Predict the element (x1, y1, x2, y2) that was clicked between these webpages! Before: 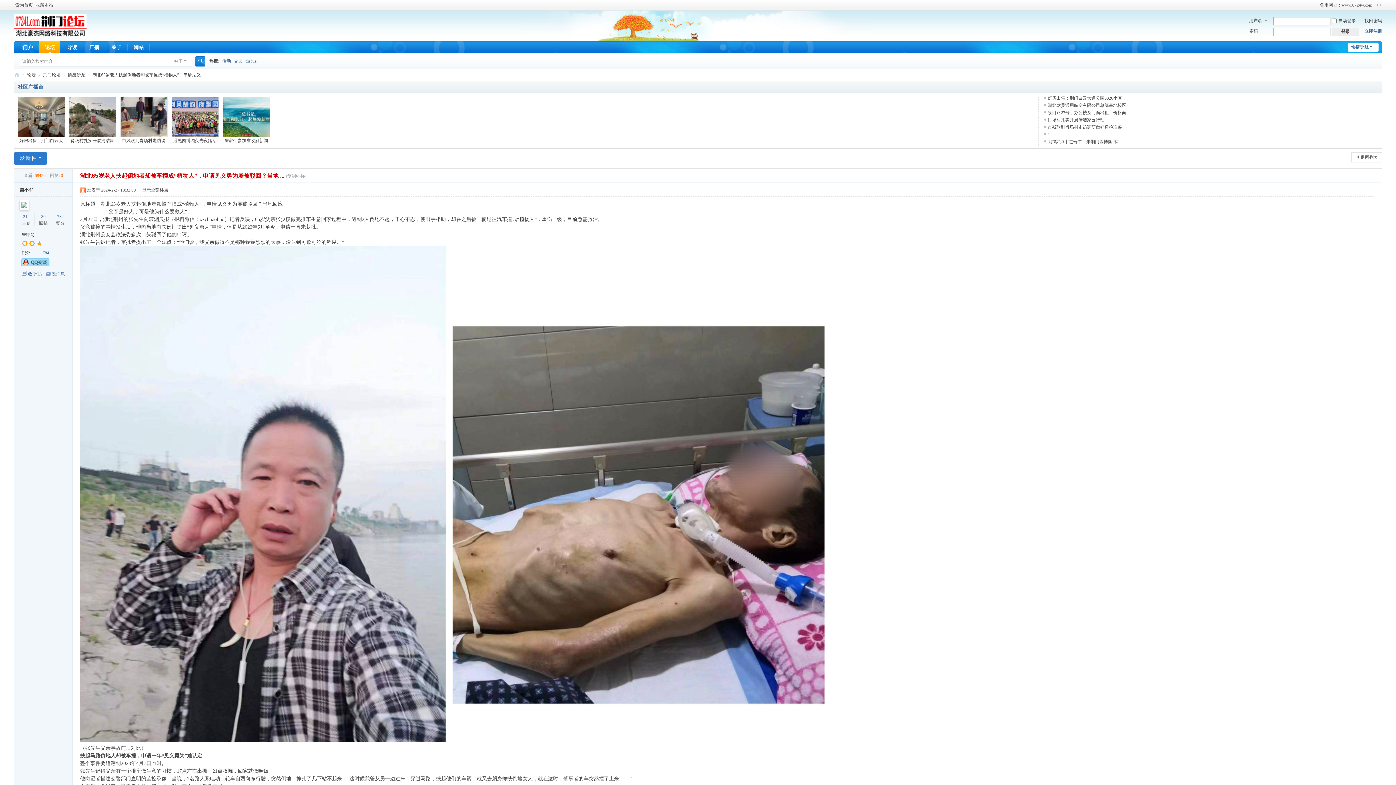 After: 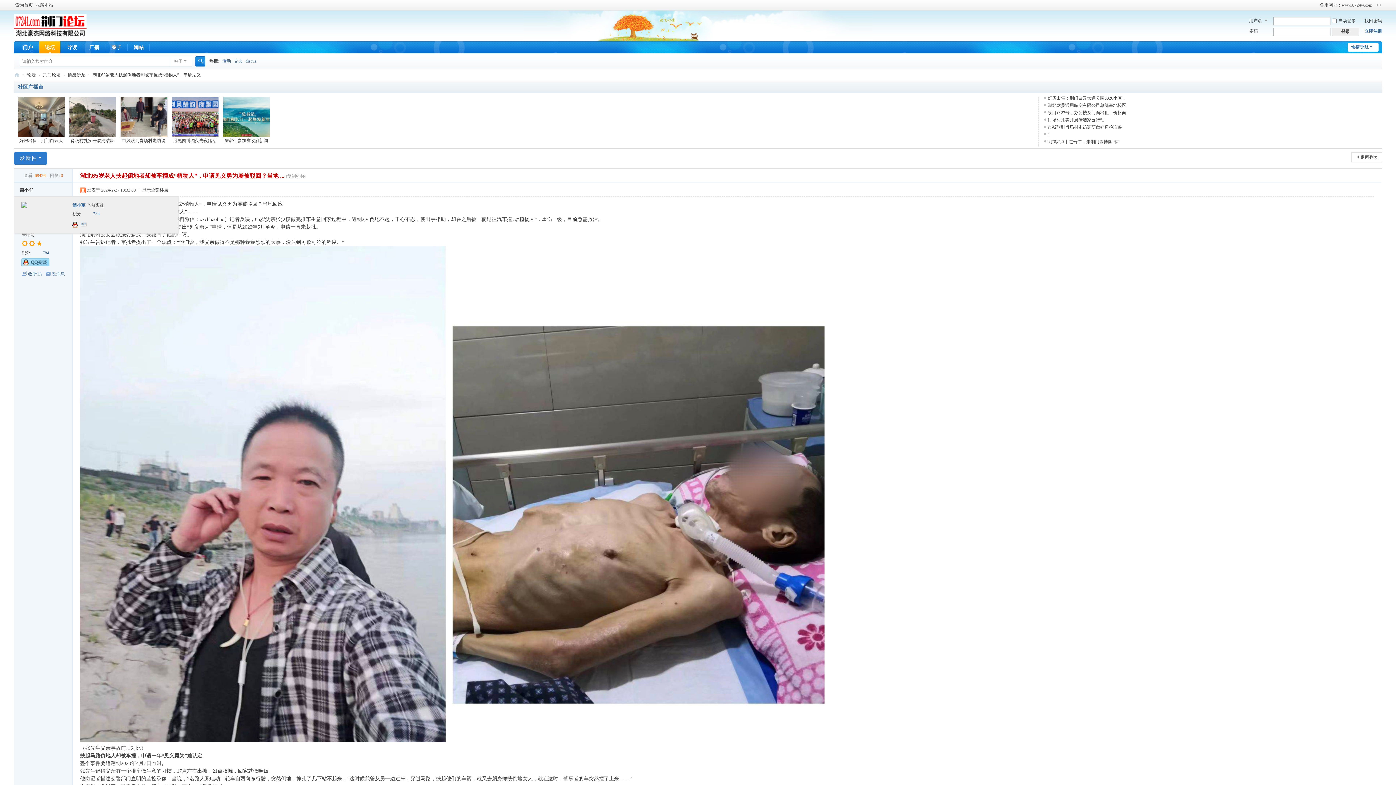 Action: bbox: (19, 202, 29, 207)